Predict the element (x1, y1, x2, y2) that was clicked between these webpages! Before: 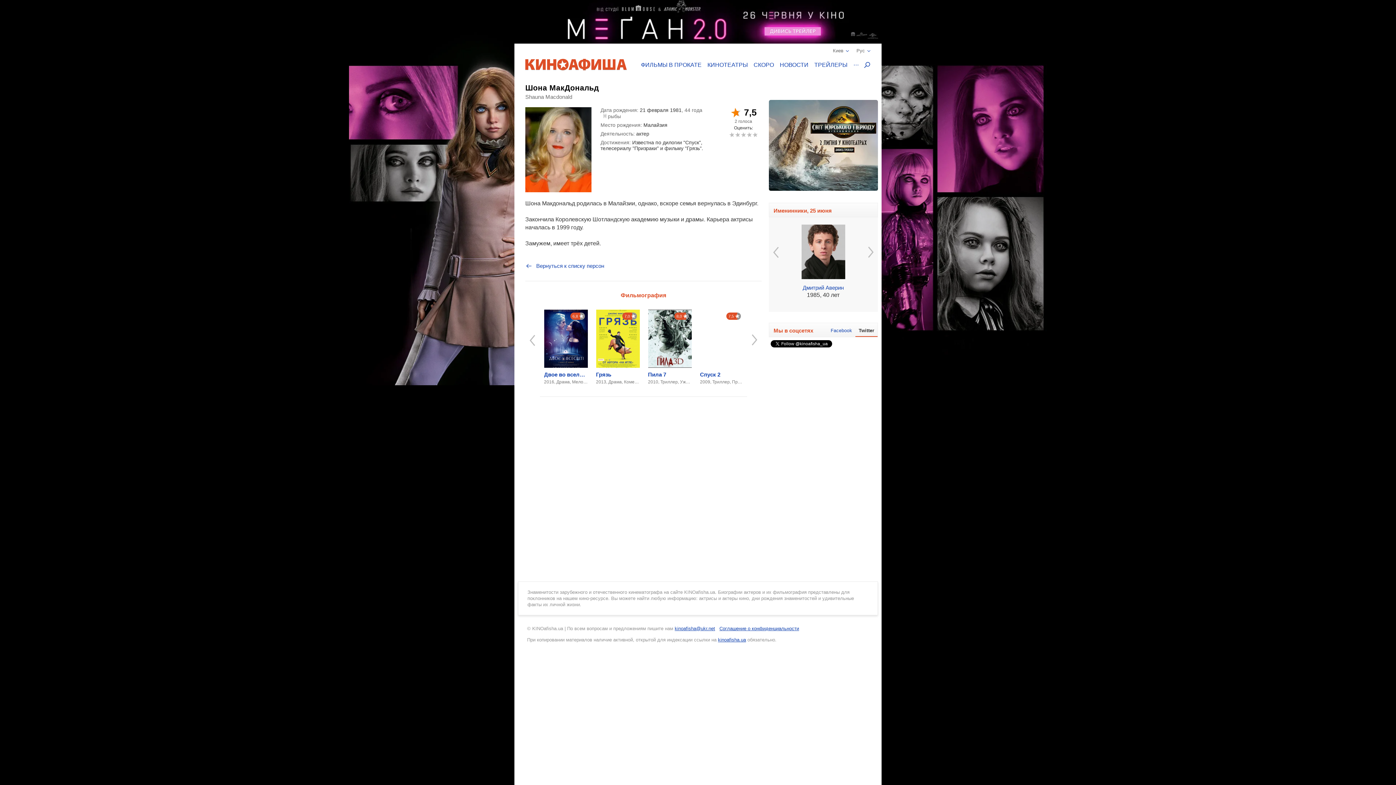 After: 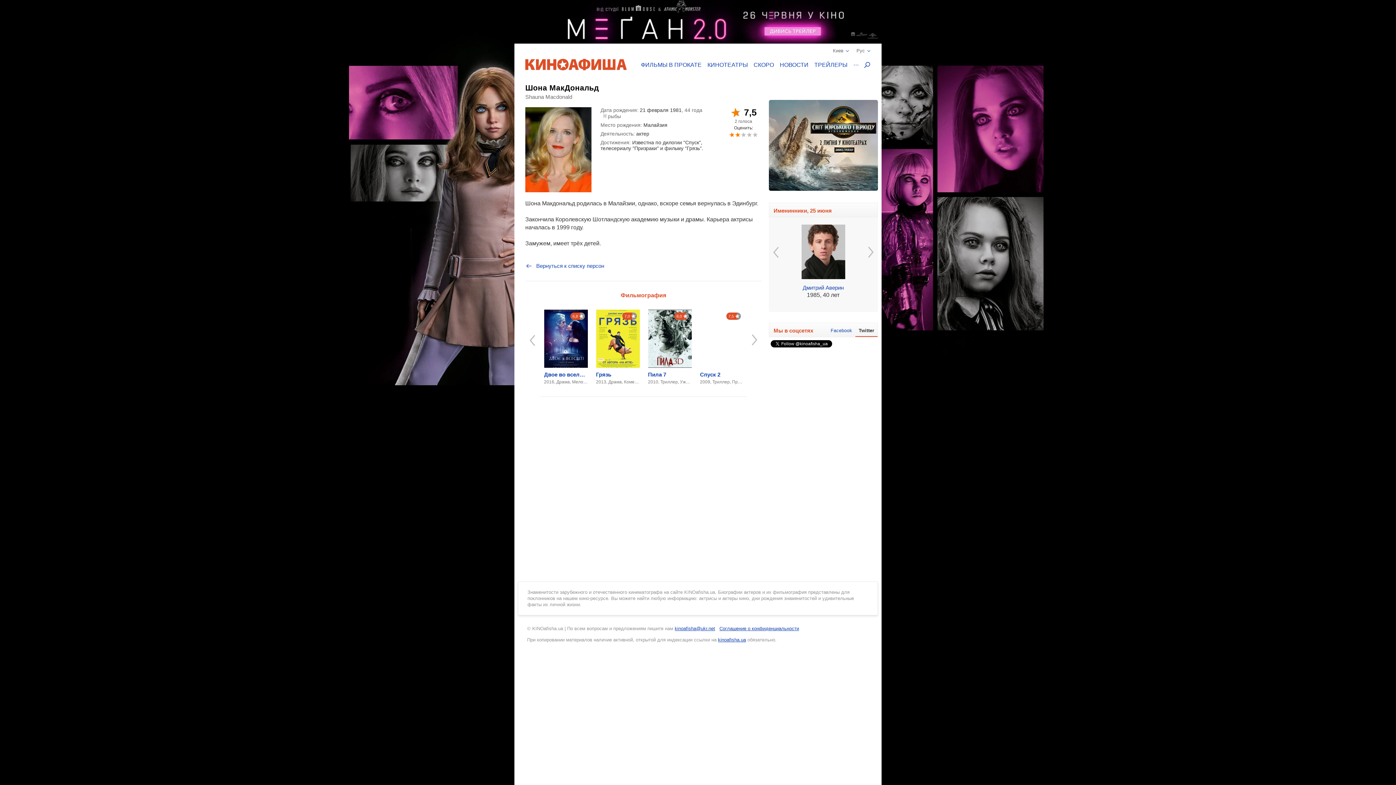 Action: label: 4 bbox: (734, 132, 740, 137)